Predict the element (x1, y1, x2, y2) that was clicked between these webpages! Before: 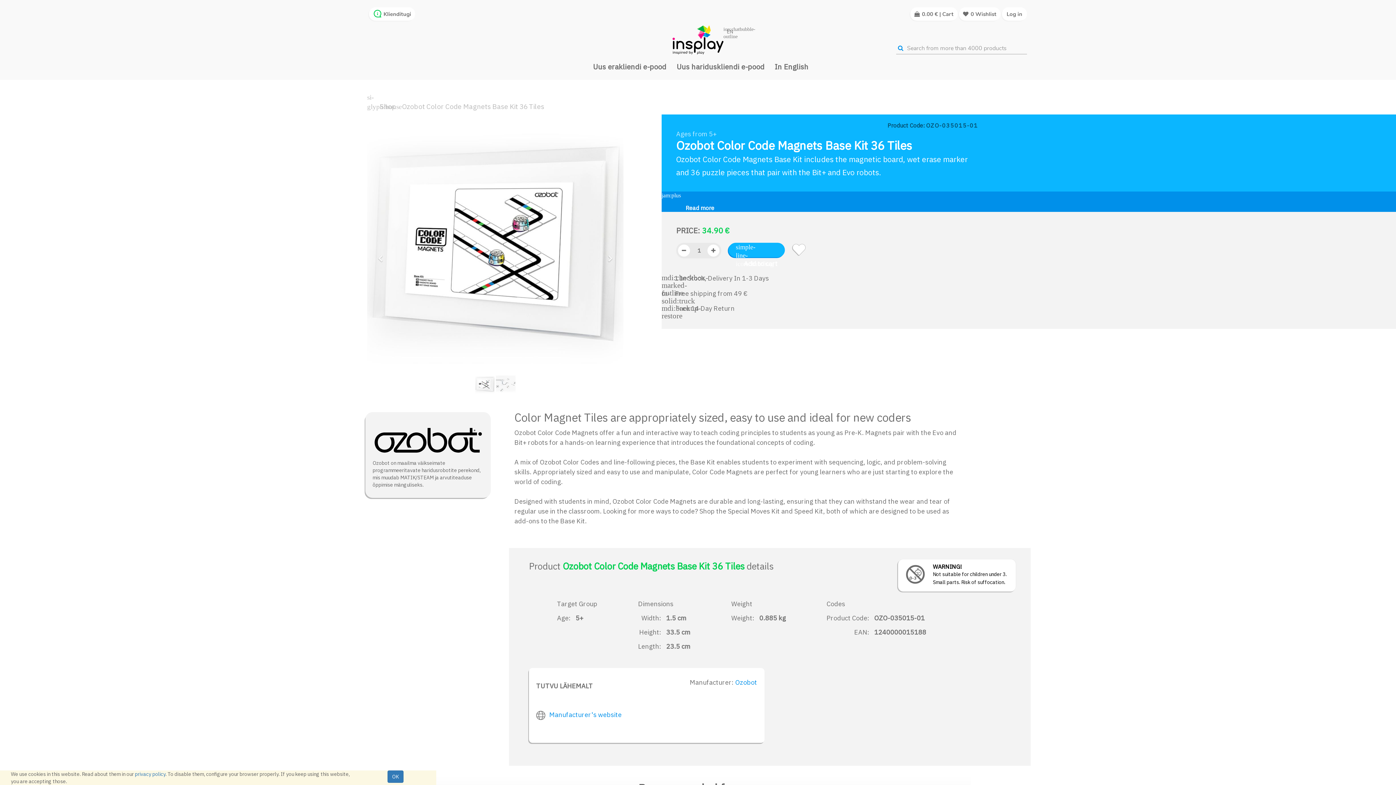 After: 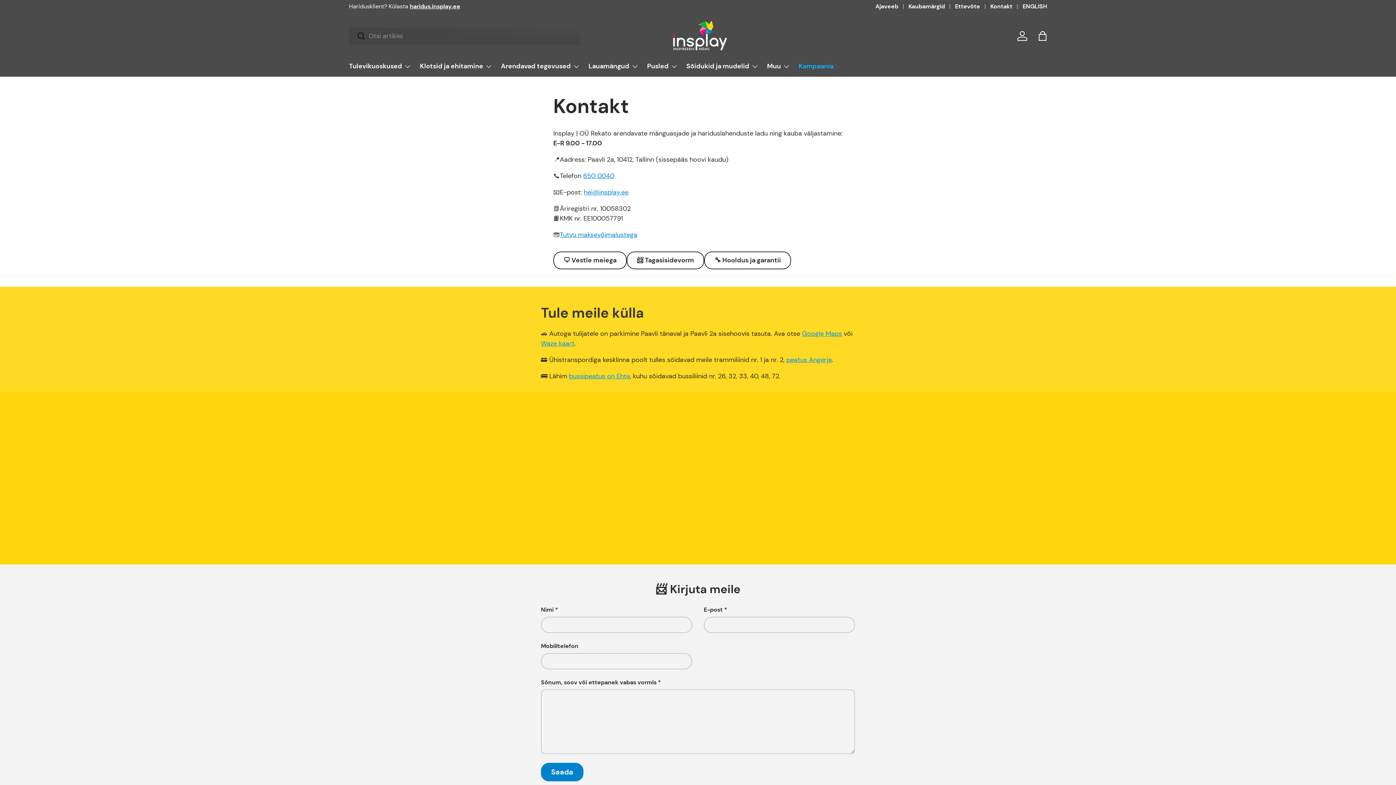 Action: bbox: (383, 10, 411, 17) label: Klienditugi